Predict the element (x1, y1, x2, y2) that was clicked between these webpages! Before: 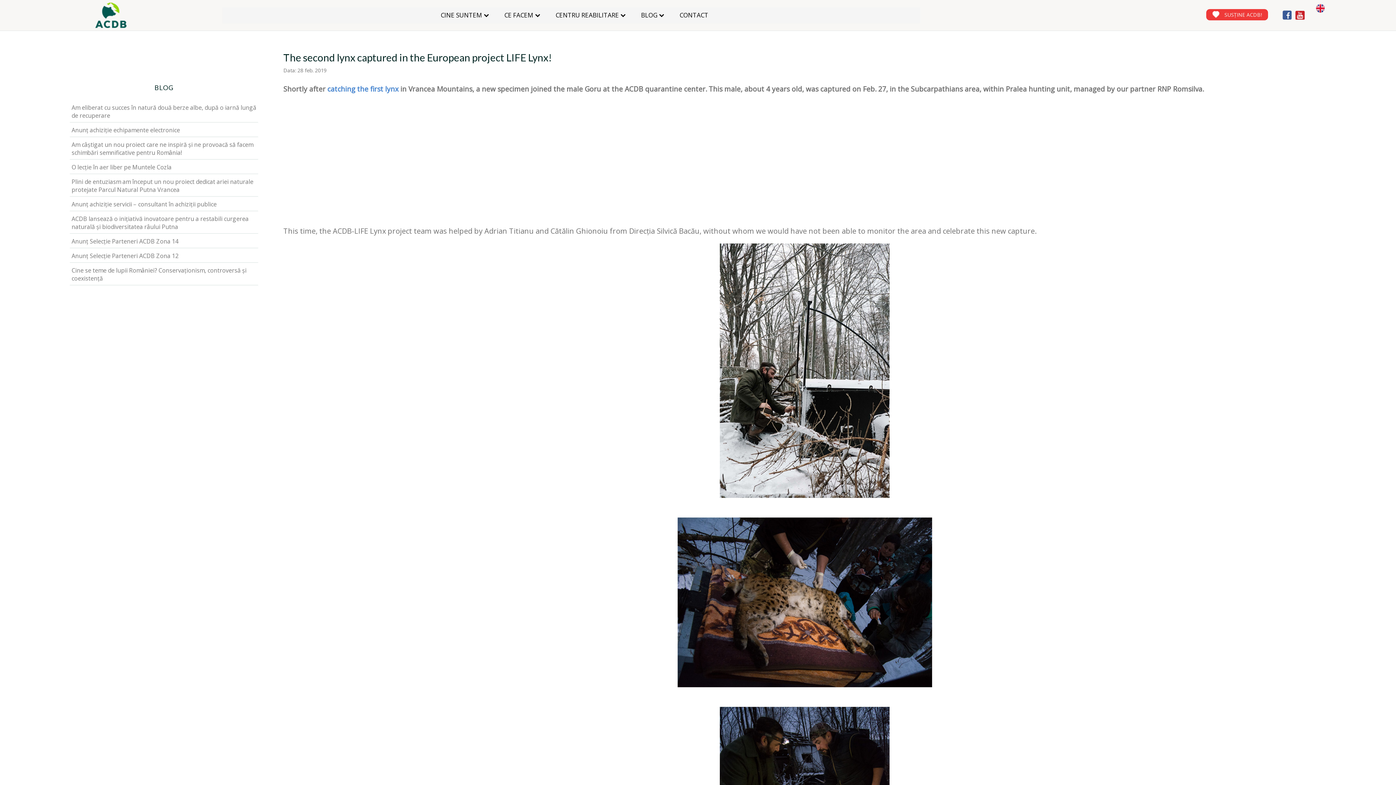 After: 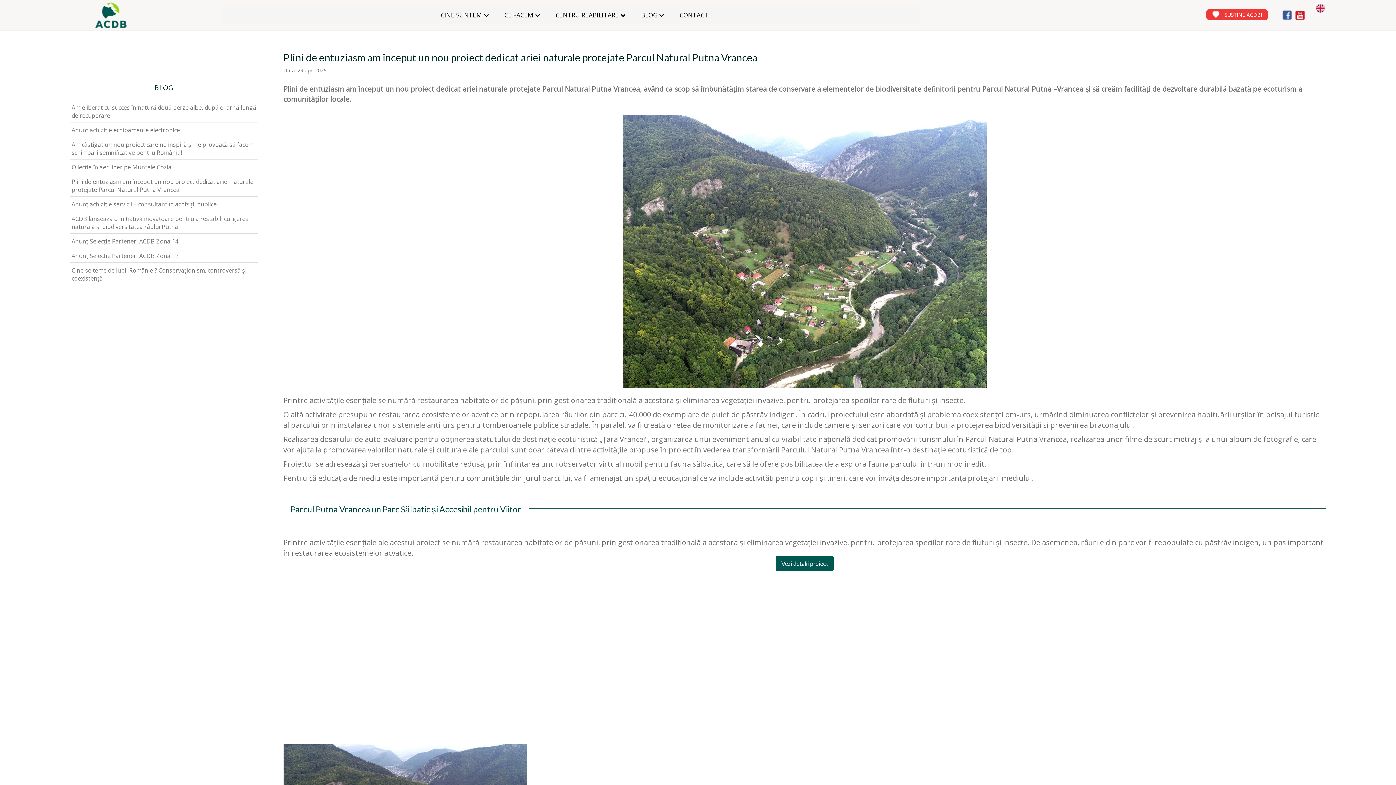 Action: label: Plini de entuziasm am început un nou proiect dedicat ariei naturale protejate Parcul Natural Putna Vrancea bbox: (69, 175, 258, 196)